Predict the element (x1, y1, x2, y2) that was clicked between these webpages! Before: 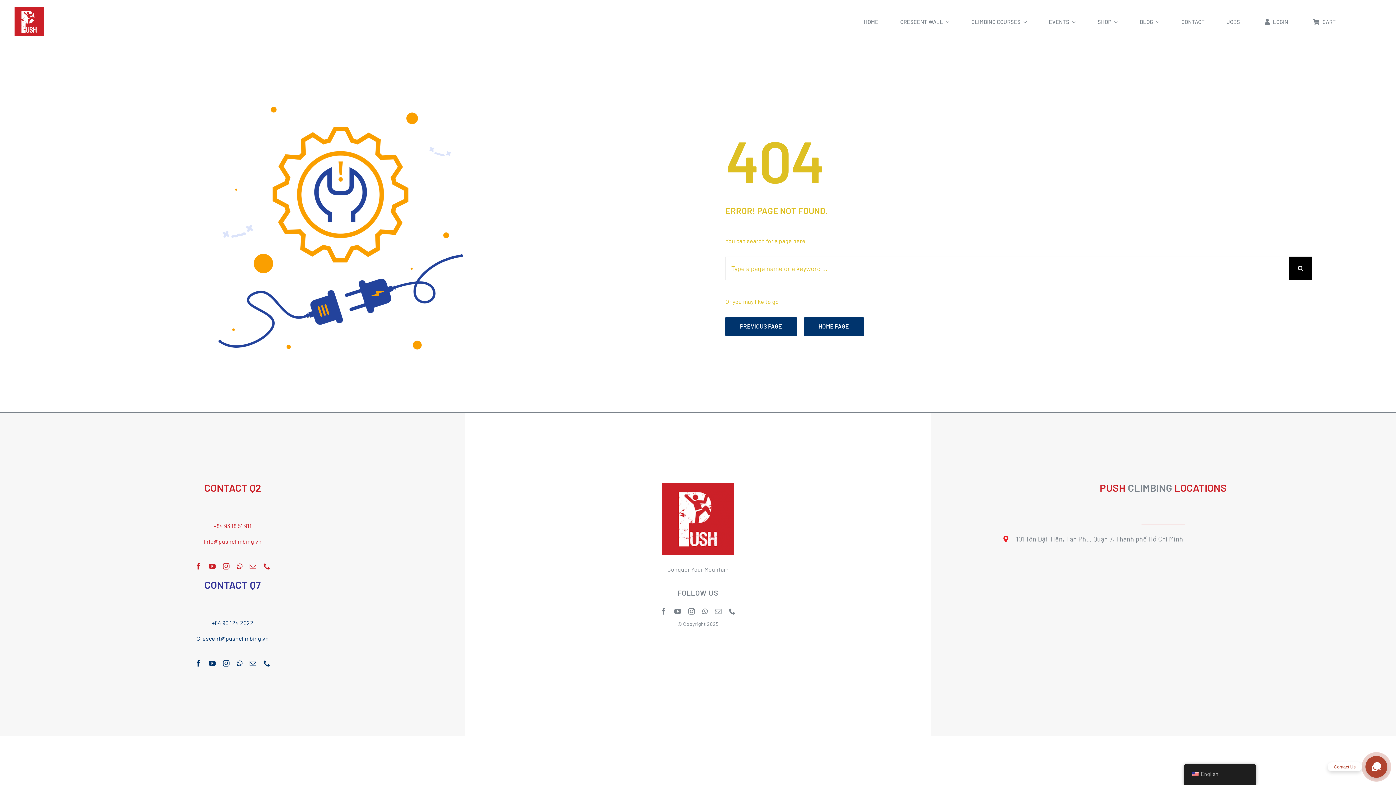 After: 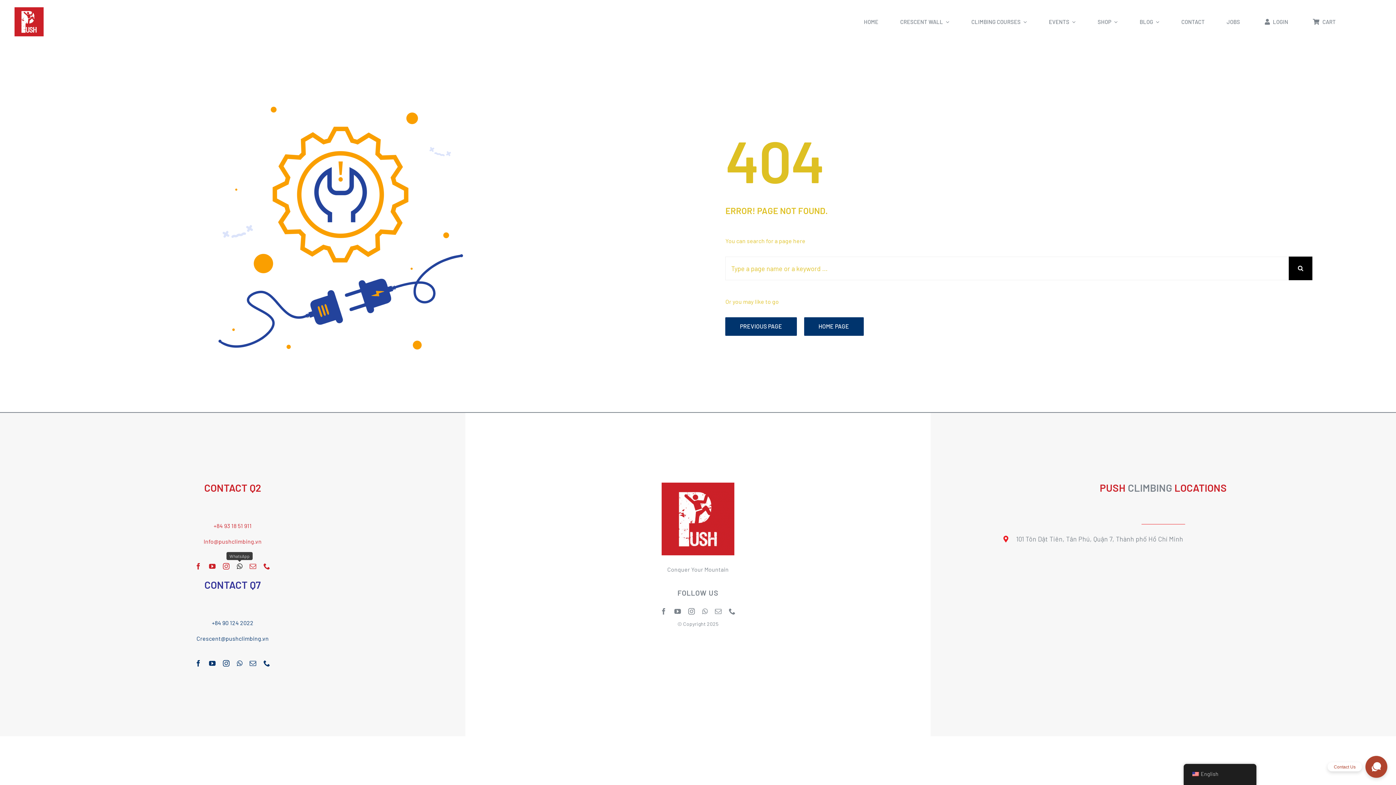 Action: bbox: (236, 563, 242, 569) label: whatsapp